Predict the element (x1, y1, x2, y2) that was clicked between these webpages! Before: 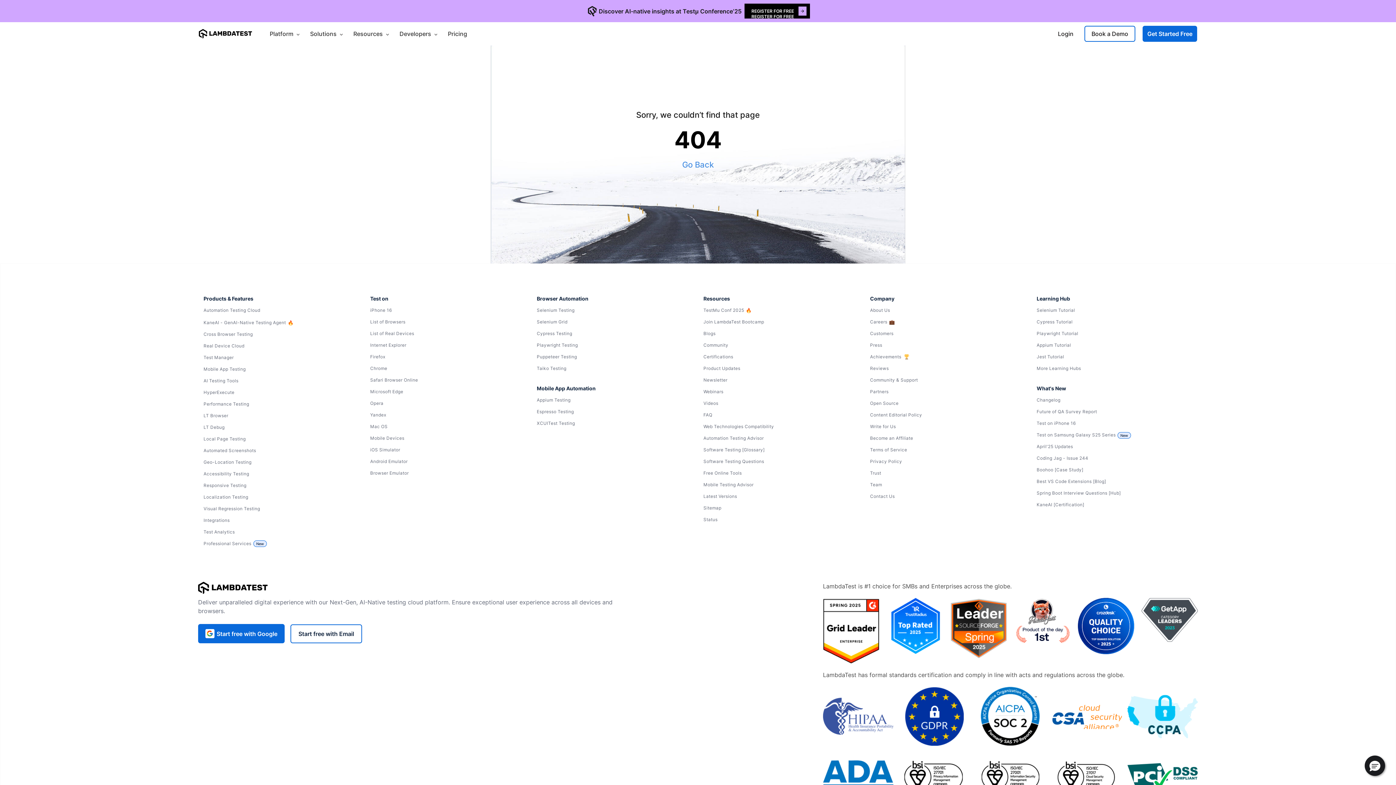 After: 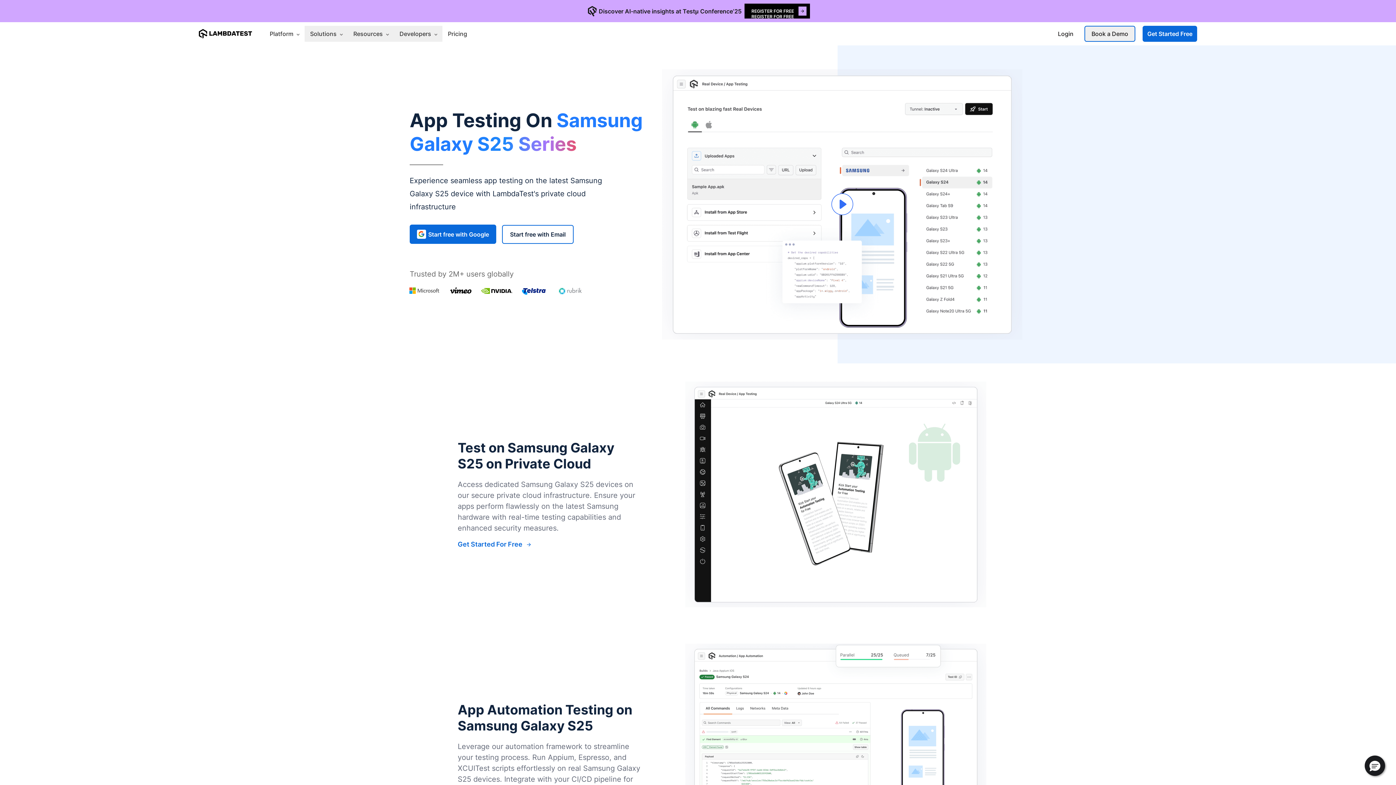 Action: label: Test on Samsung Galaxy S25 Series bbox: (1036, 430, 1192, 439)